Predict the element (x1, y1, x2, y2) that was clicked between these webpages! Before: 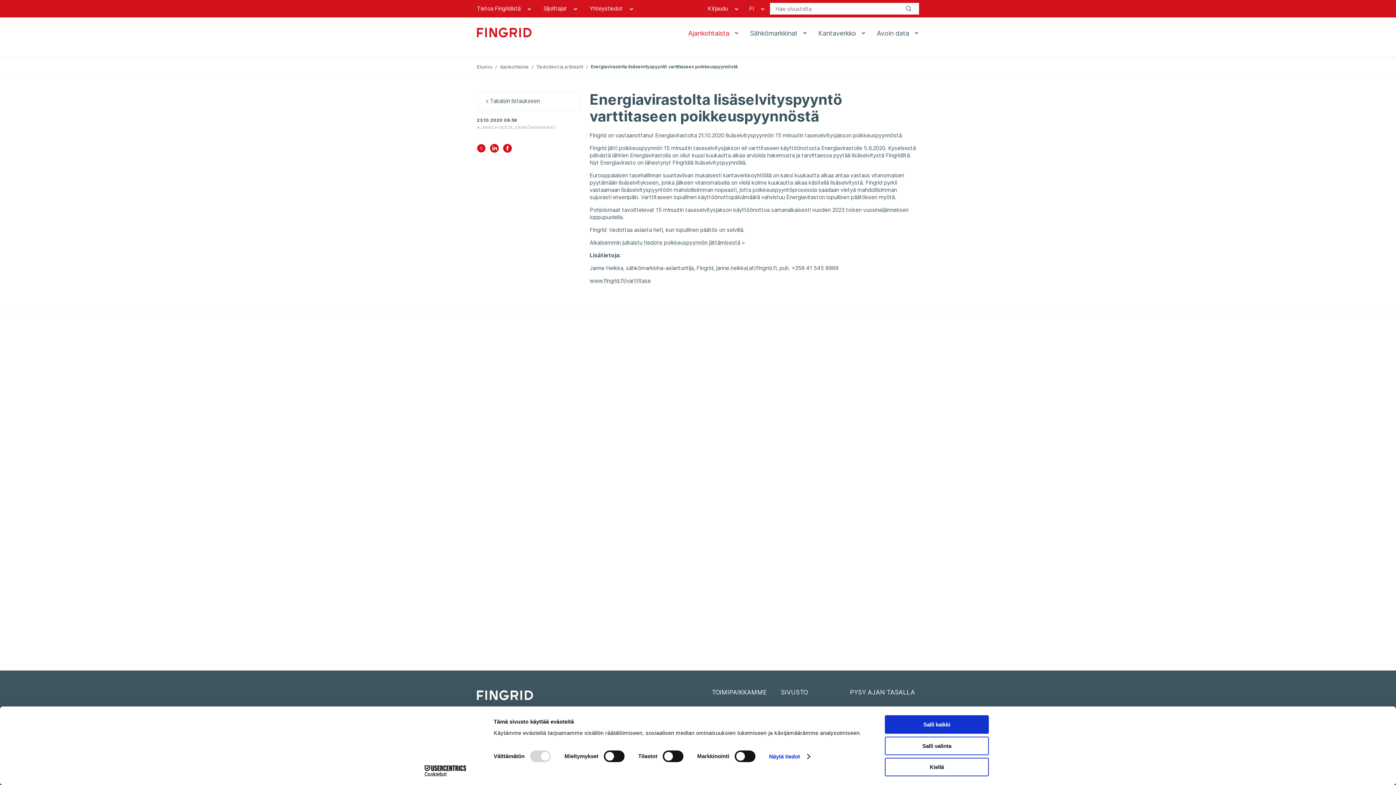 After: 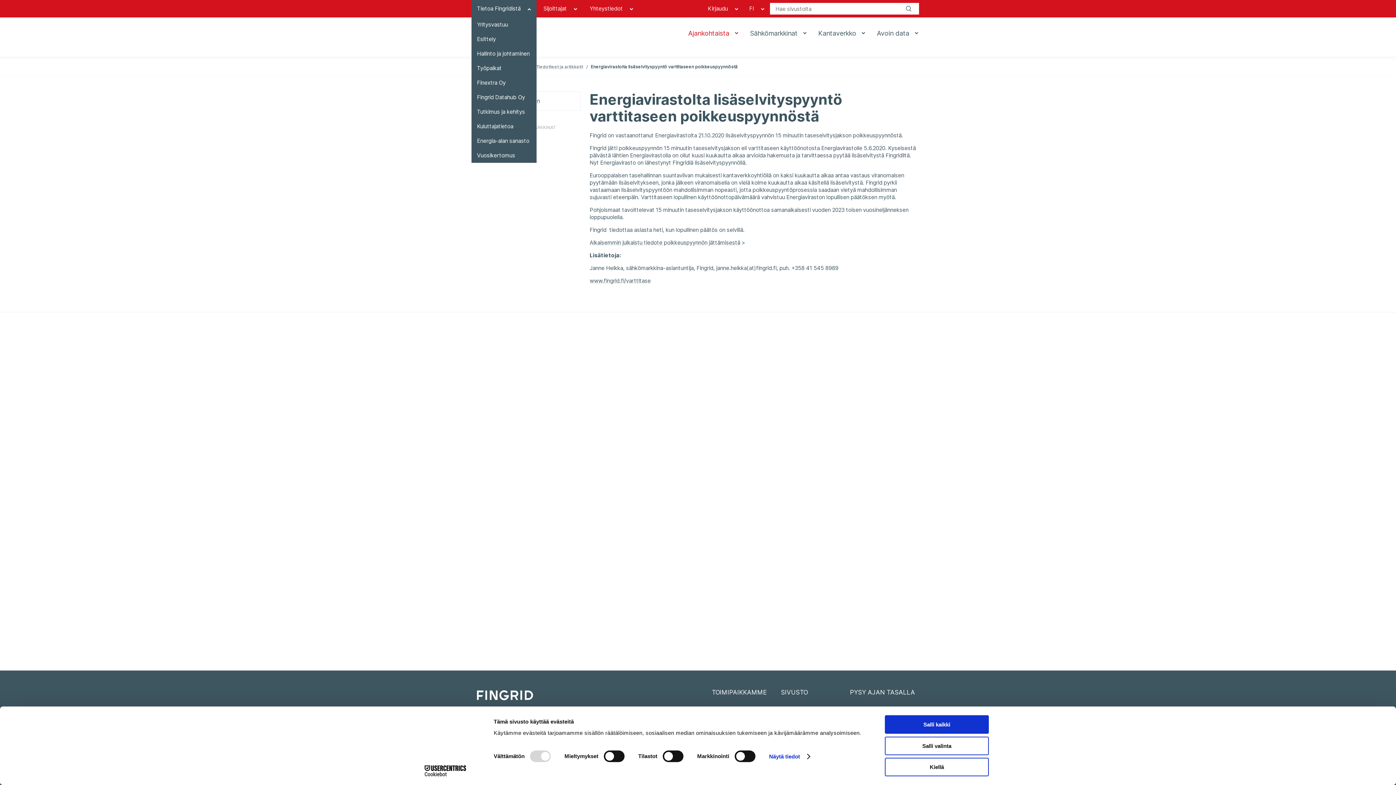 Action: bbox: (471, 0, 536, 17) label: Tietoa Fingridistä 